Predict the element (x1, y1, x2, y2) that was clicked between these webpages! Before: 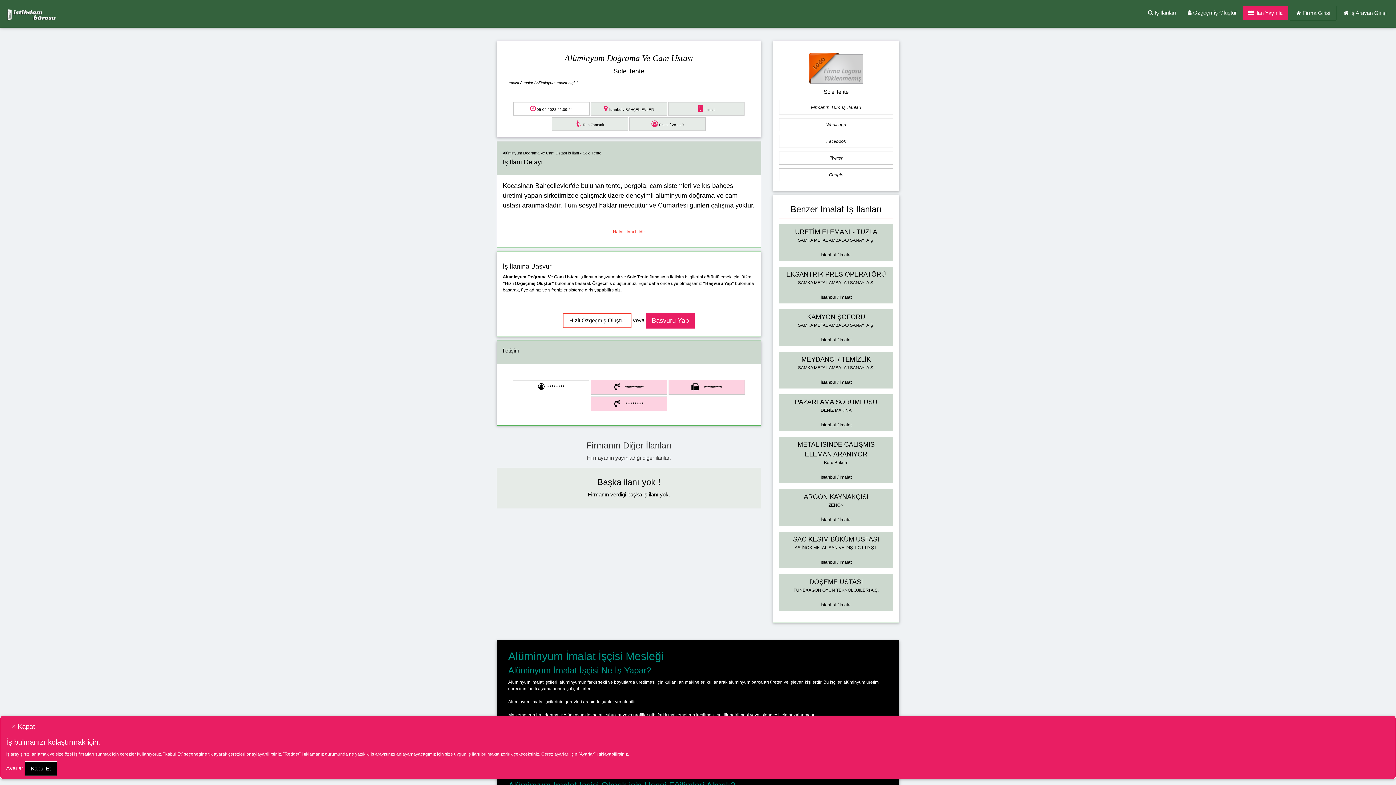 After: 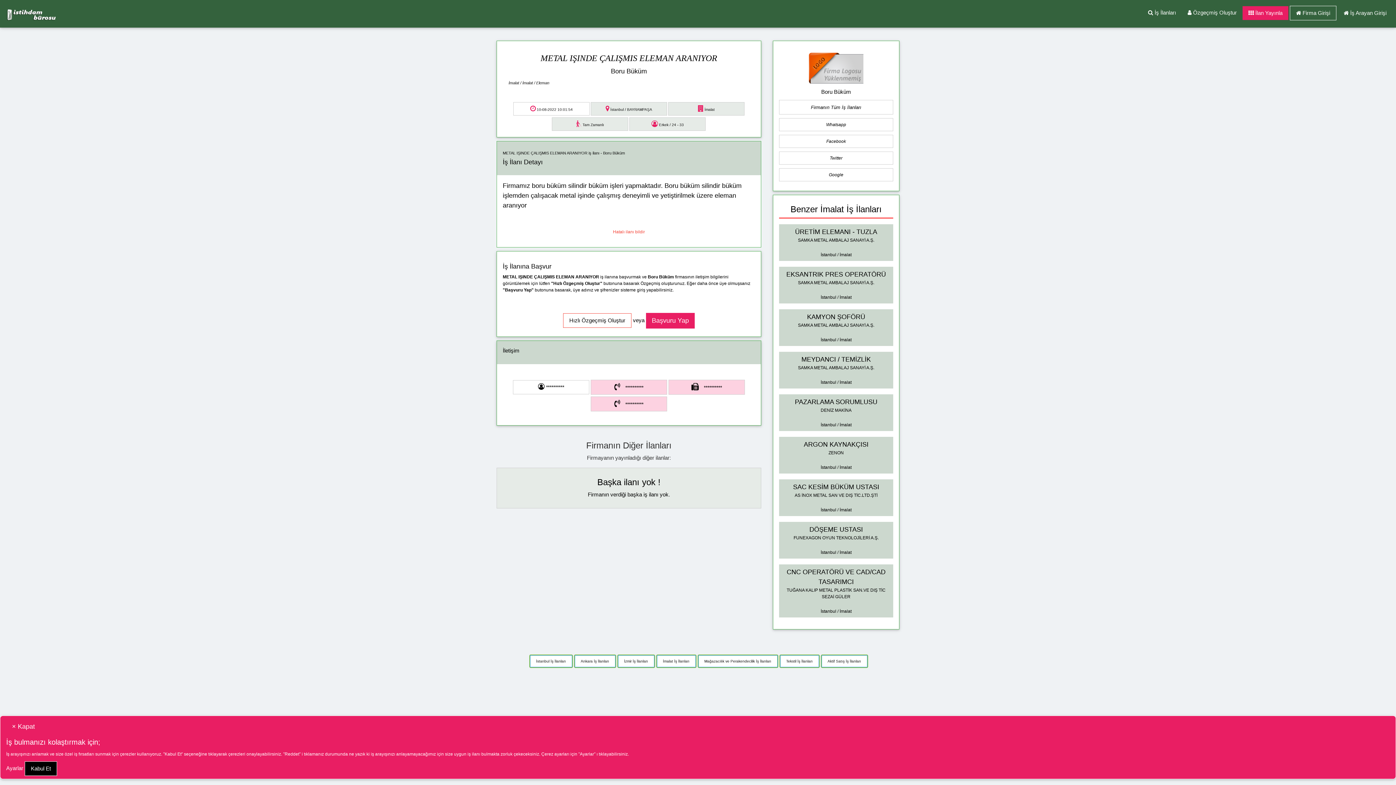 Action: label: METAL IŞINDE ÇALIŞMIS ELEMAN ARANIYOR
Boru Büküm


İstanbul / İmalat bbox: (779, 437, 893, 483)